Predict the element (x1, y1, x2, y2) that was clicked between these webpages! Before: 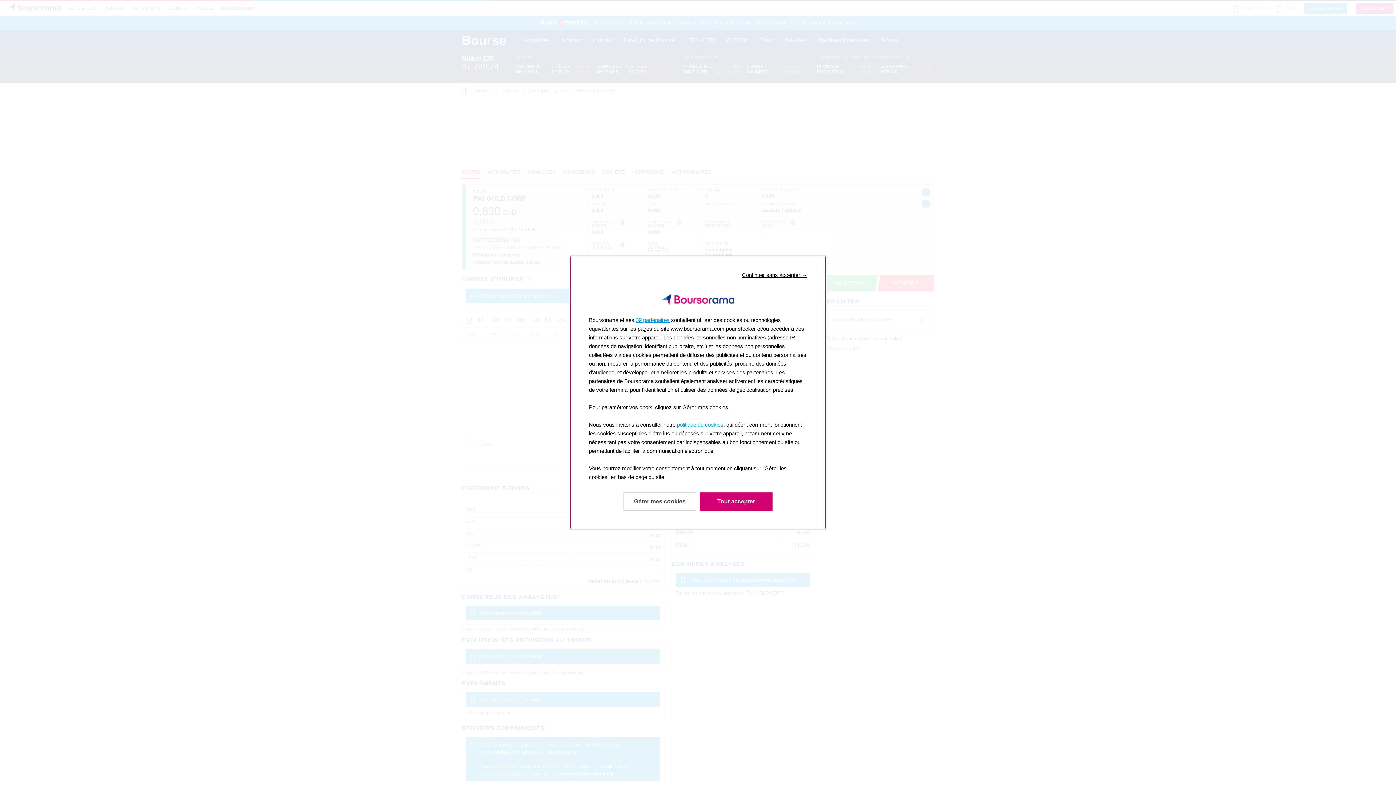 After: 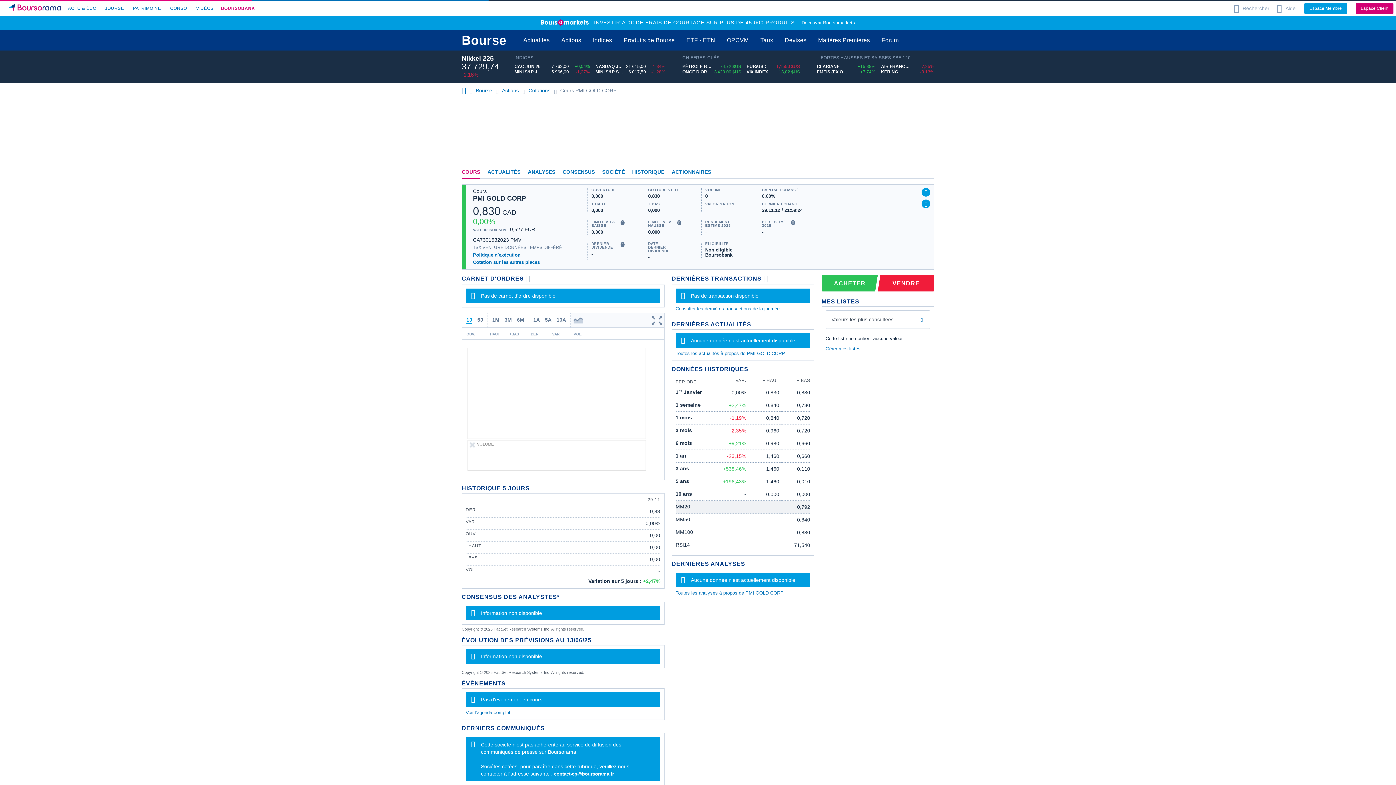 Action: bbox: (700, 492, 772, 510) label: Accepter & Fermer: Accepter notre traitement des données et fermer